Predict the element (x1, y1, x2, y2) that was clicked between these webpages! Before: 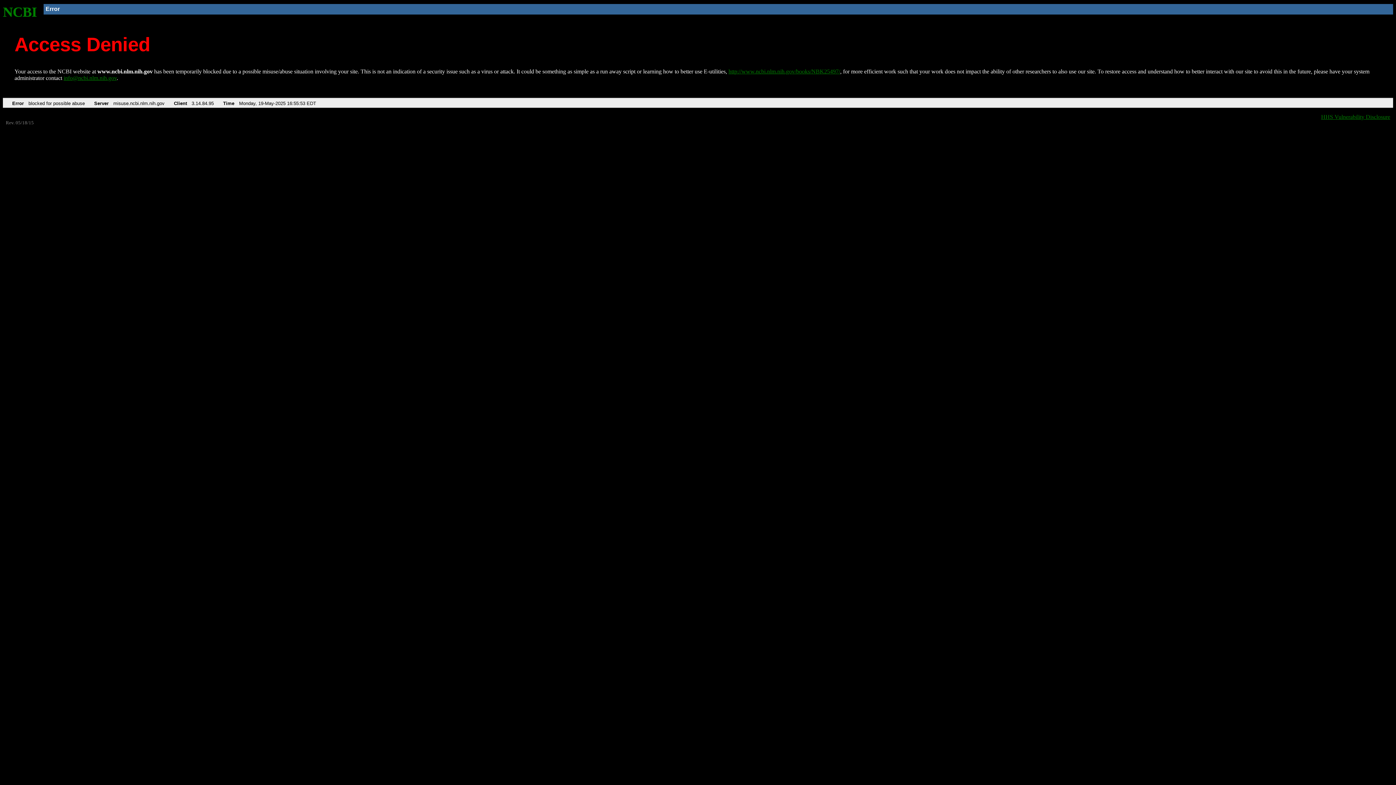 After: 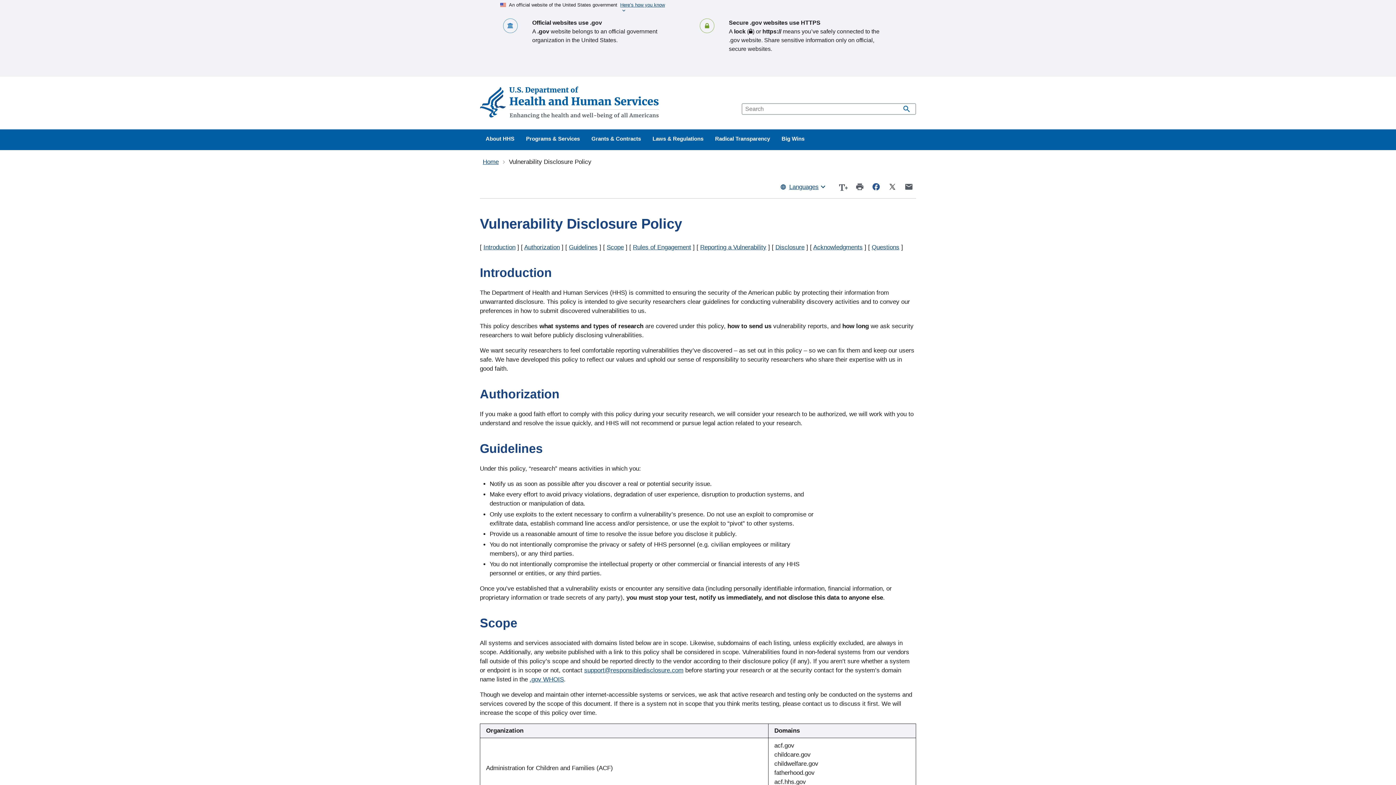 Action: label: HHS Vulnerability Disclosure bbox: (1321, 113, 1390, 119)